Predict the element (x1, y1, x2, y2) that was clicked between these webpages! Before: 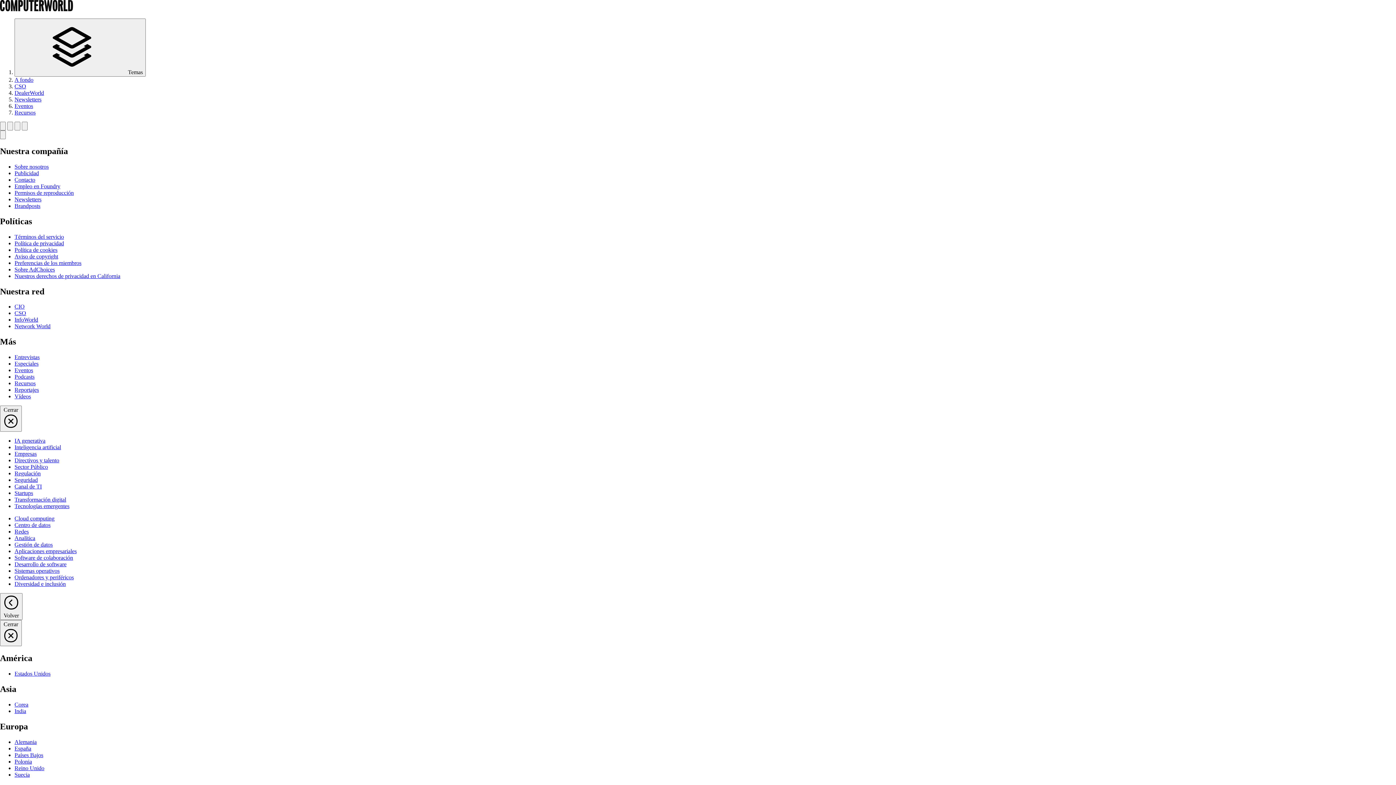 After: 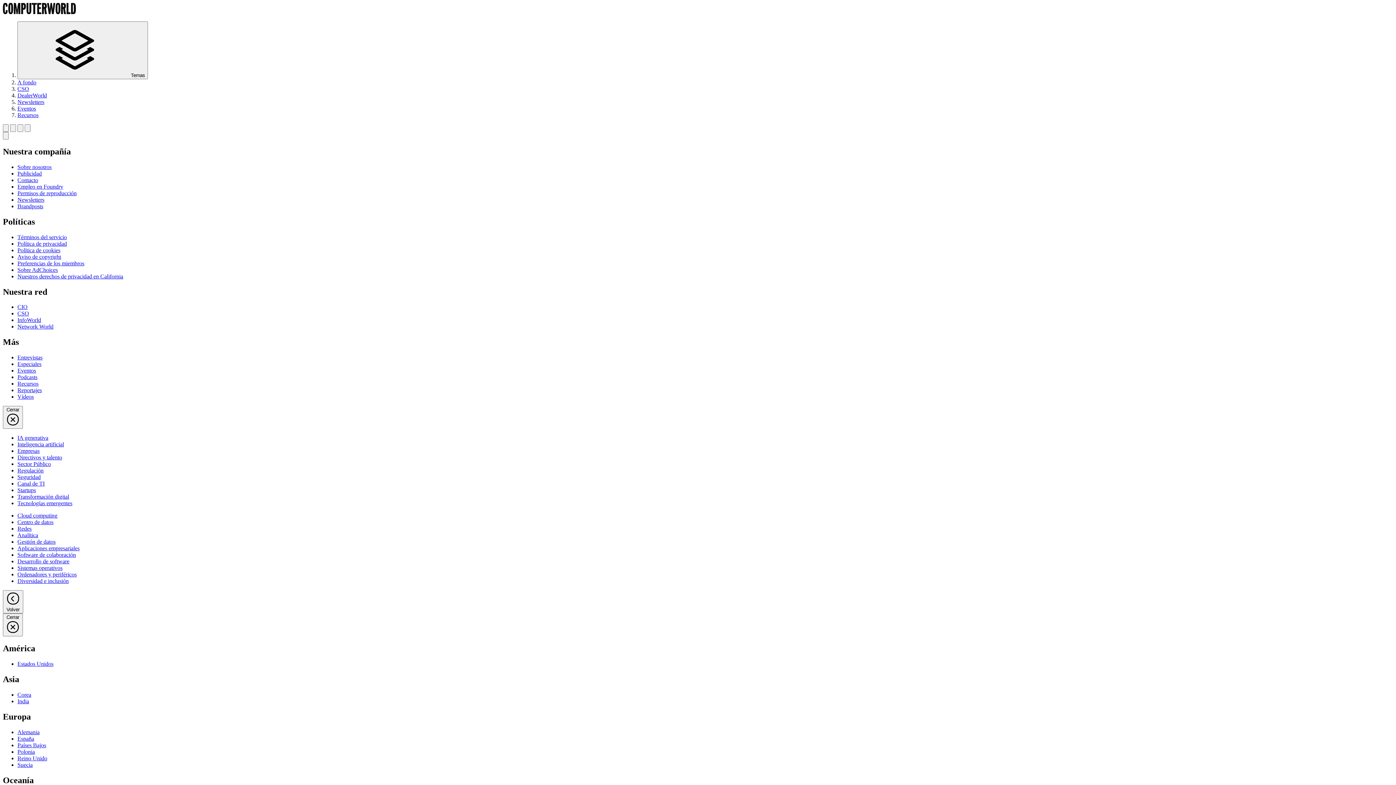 Action: bbox: (14, 387, 38, 393) label: Reportajes